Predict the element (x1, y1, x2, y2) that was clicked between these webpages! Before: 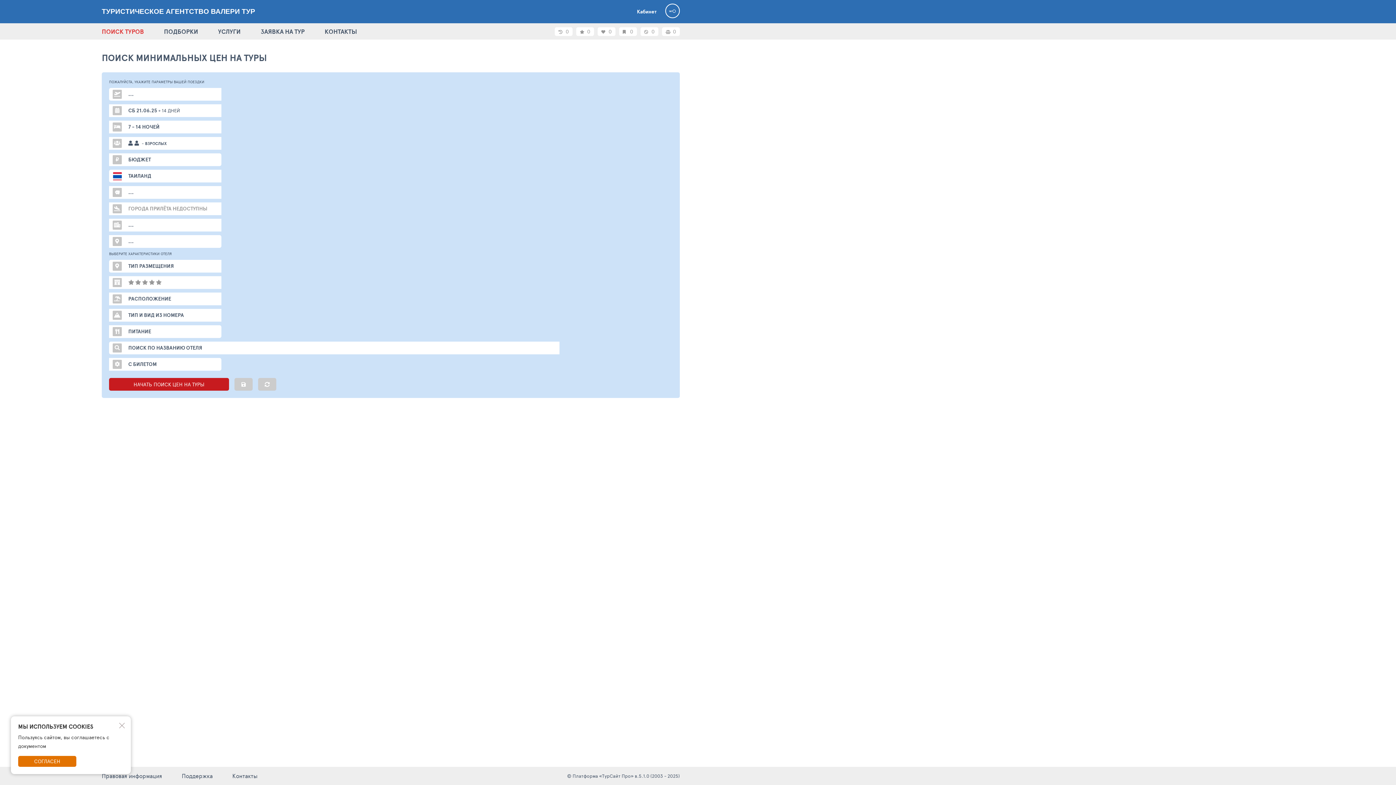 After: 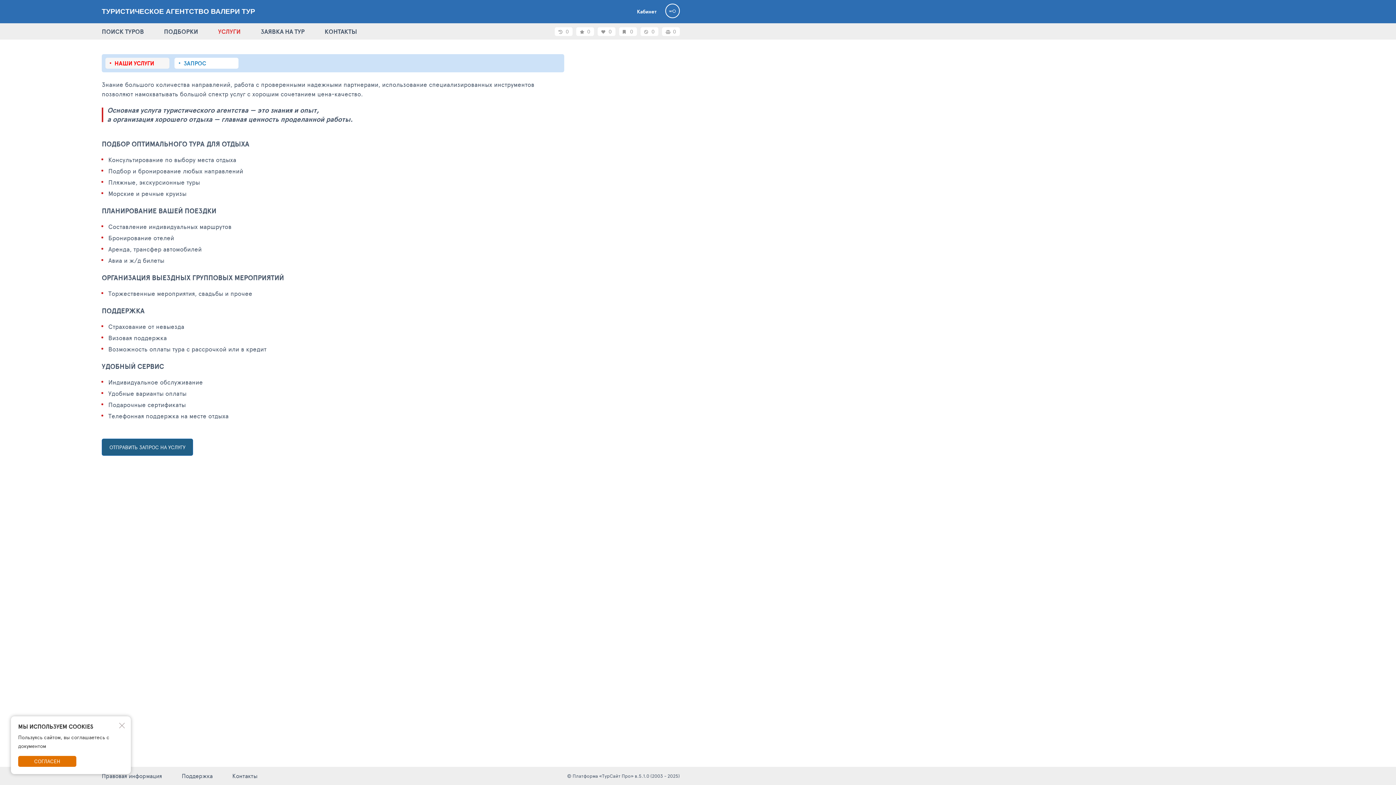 Action: bbox: (218, 26, 240, 36) label: УСЛУГИ